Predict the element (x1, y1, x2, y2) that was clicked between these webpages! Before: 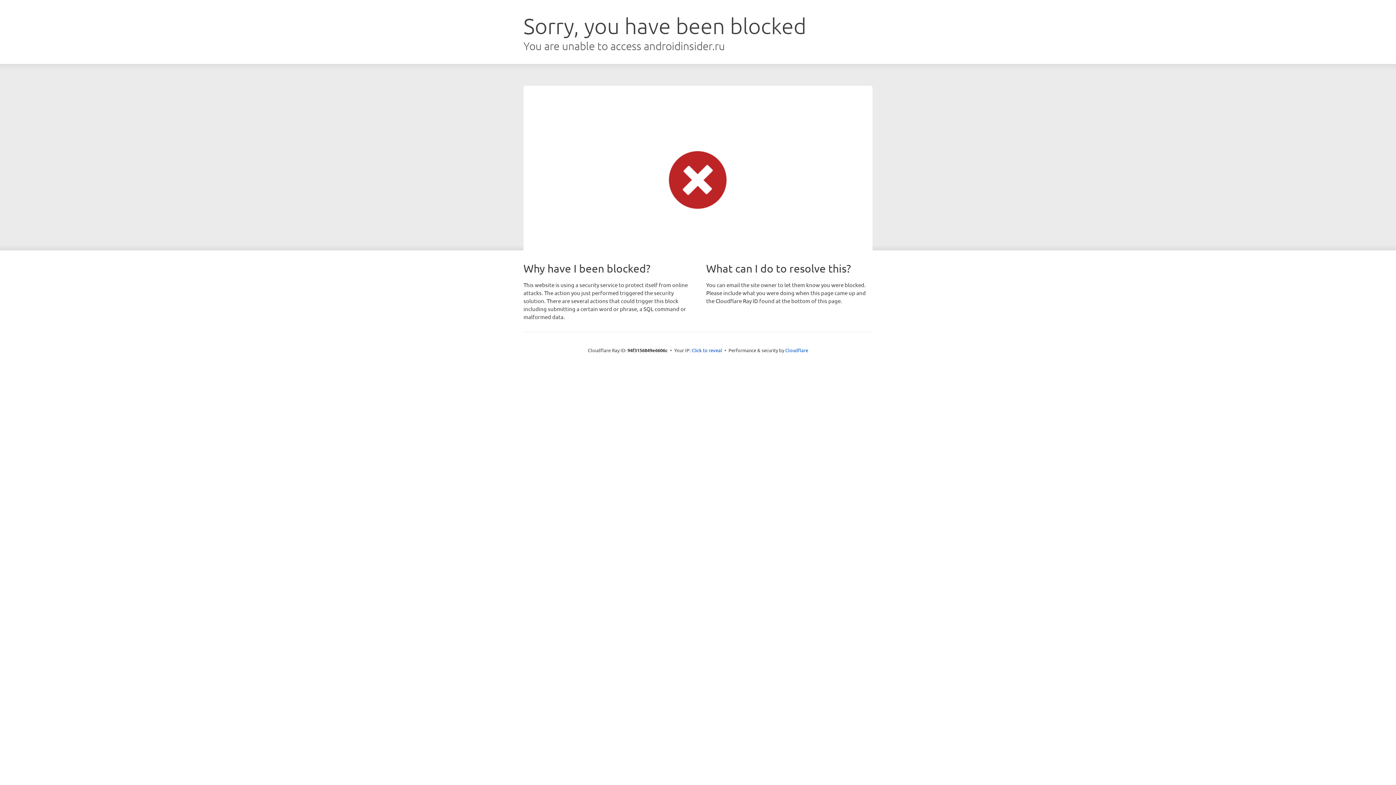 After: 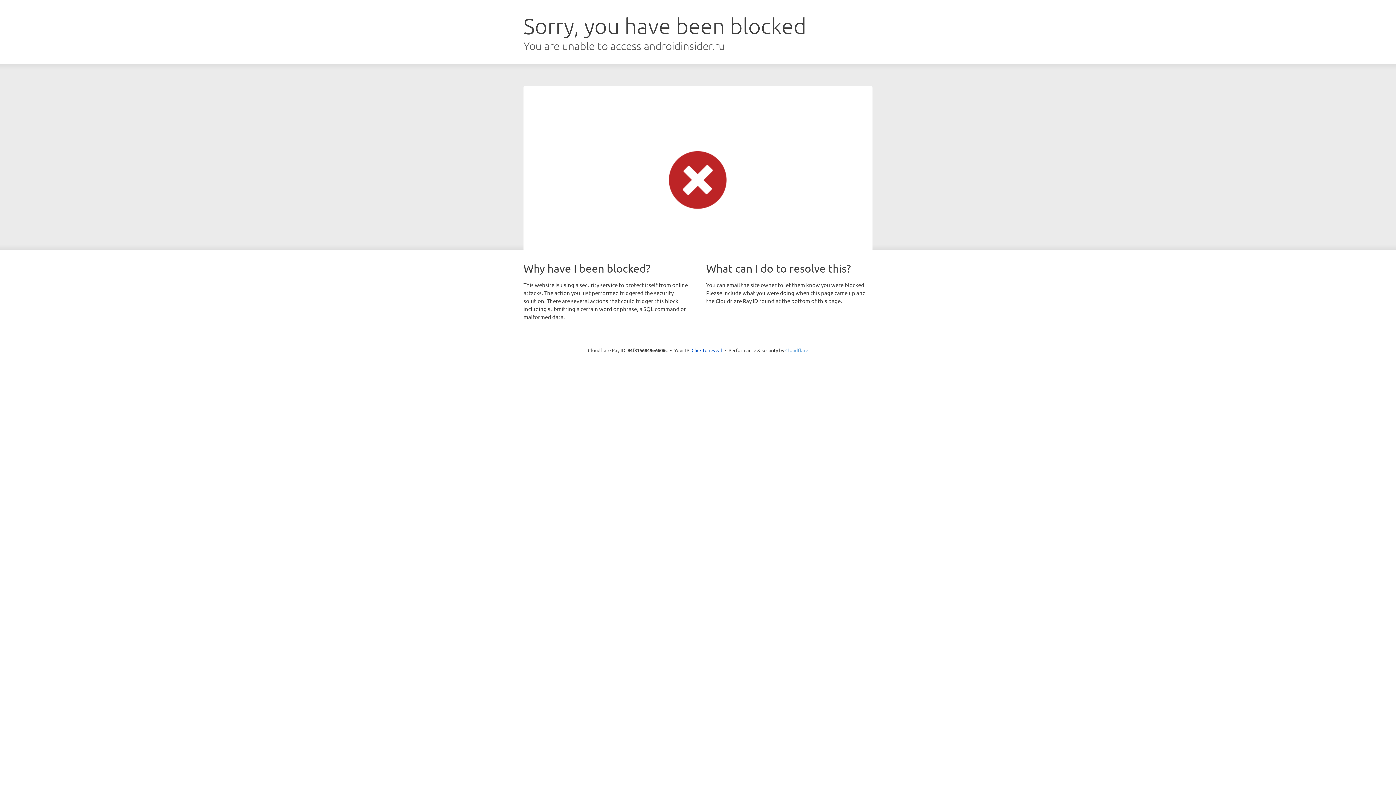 Action: bbox: (785, 347, 808, 353) label: Cloudflare